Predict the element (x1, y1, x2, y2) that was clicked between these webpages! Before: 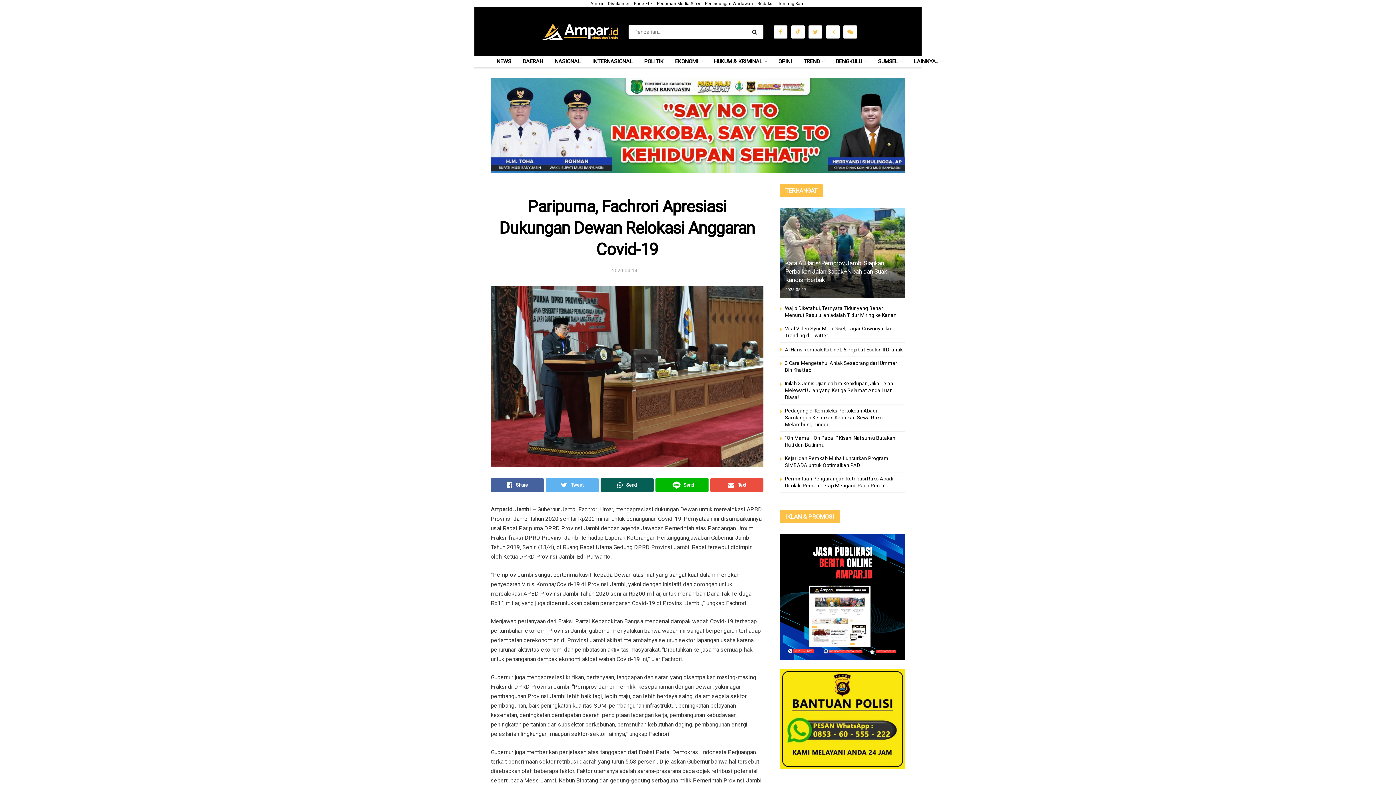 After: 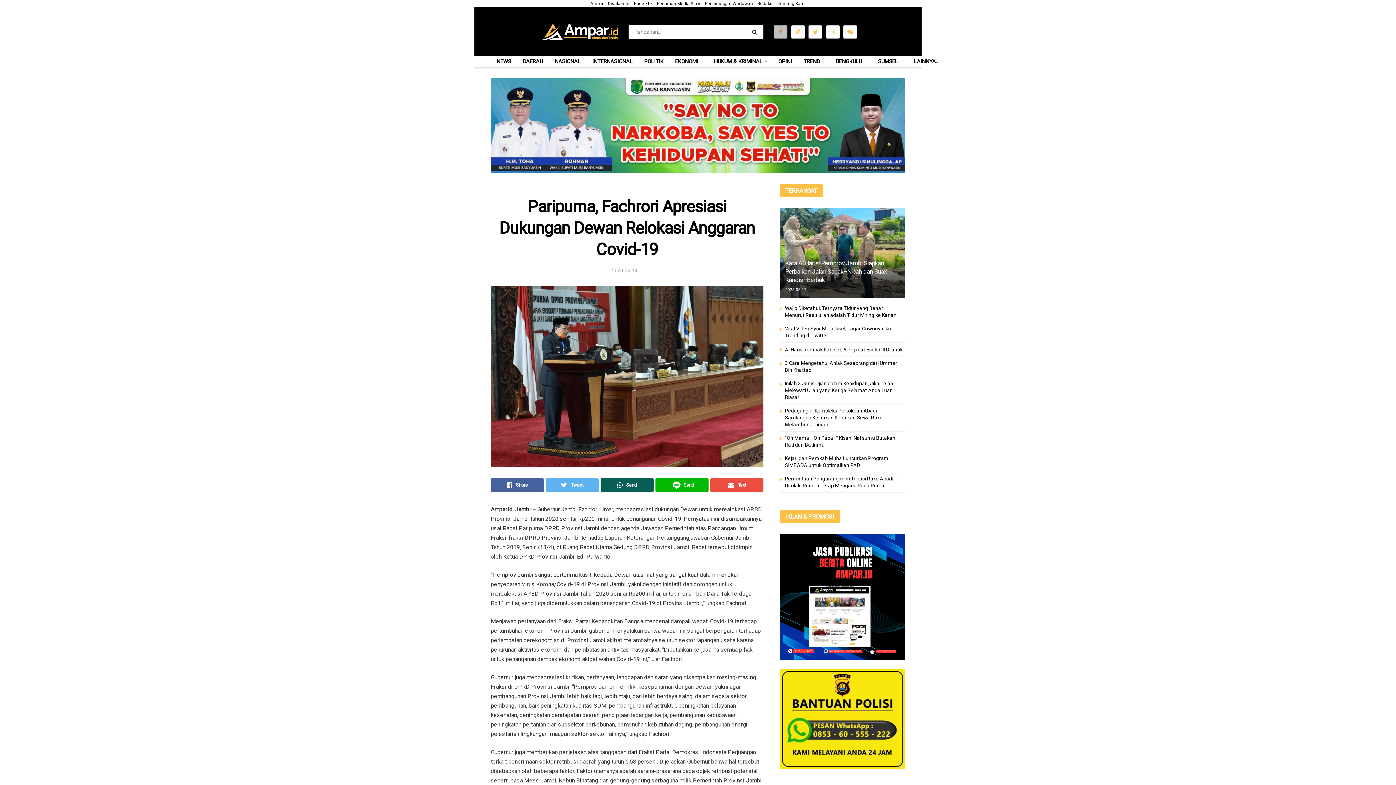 Action: bbox: (773, 25, 787, 38)